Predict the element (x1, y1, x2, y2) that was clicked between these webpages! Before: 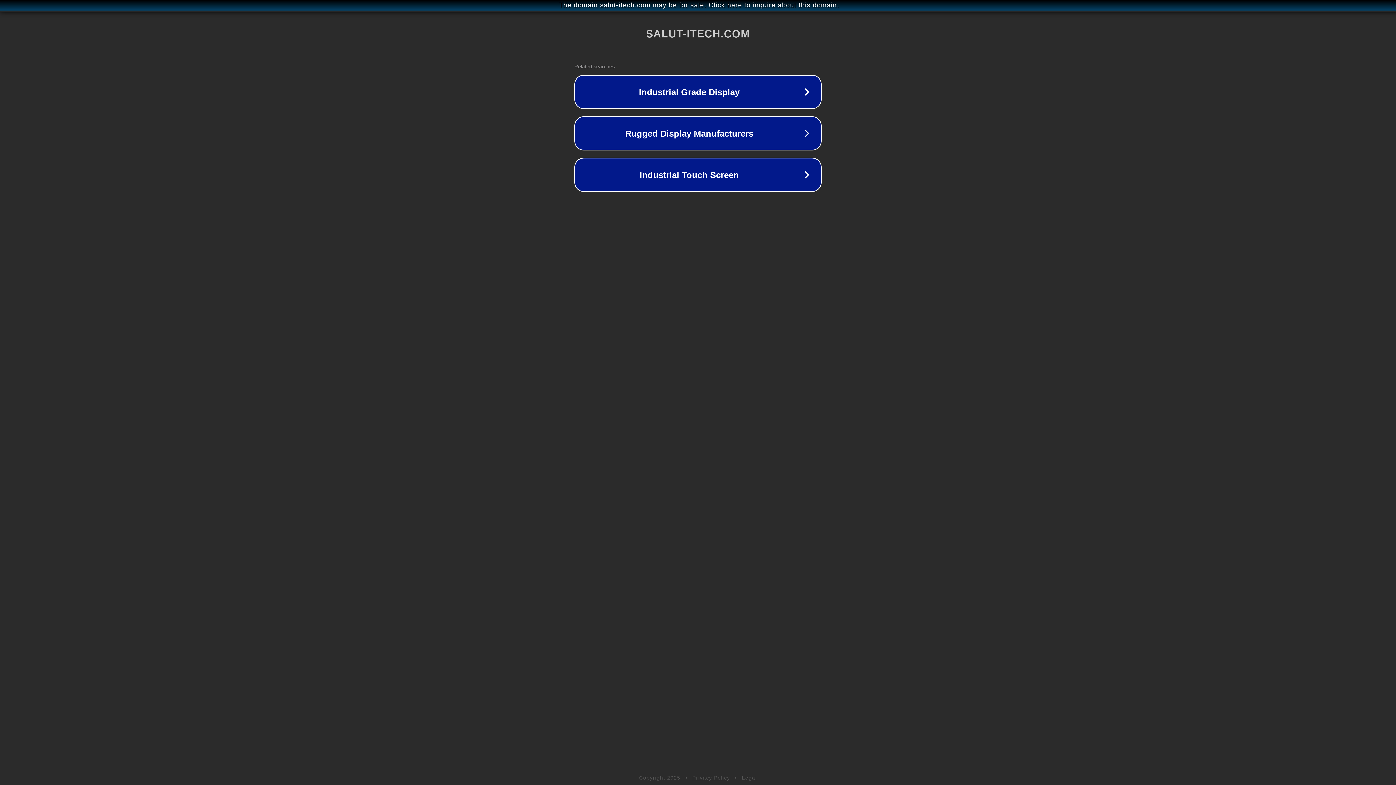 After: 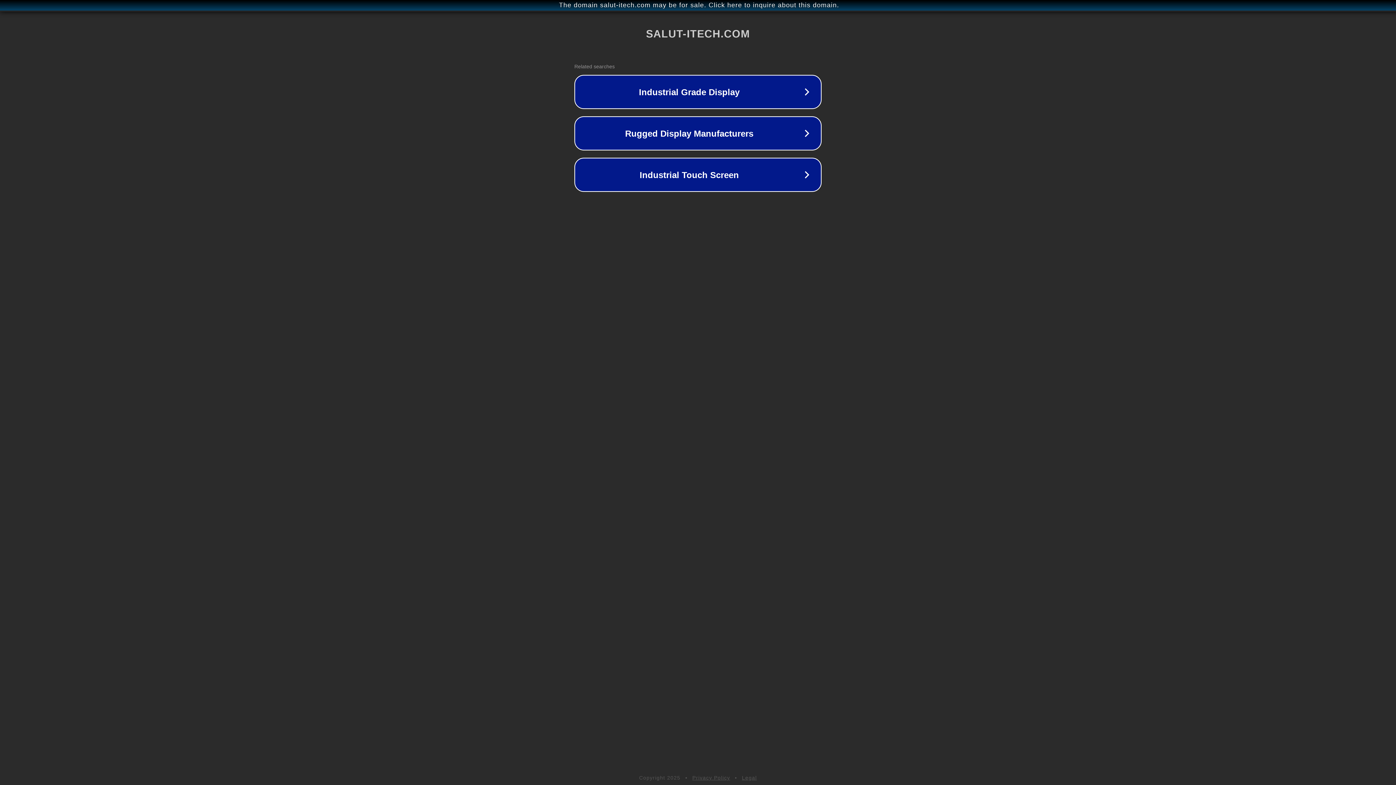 Action: bbox: (692, 775, 730, 781) label: Privacy Policy